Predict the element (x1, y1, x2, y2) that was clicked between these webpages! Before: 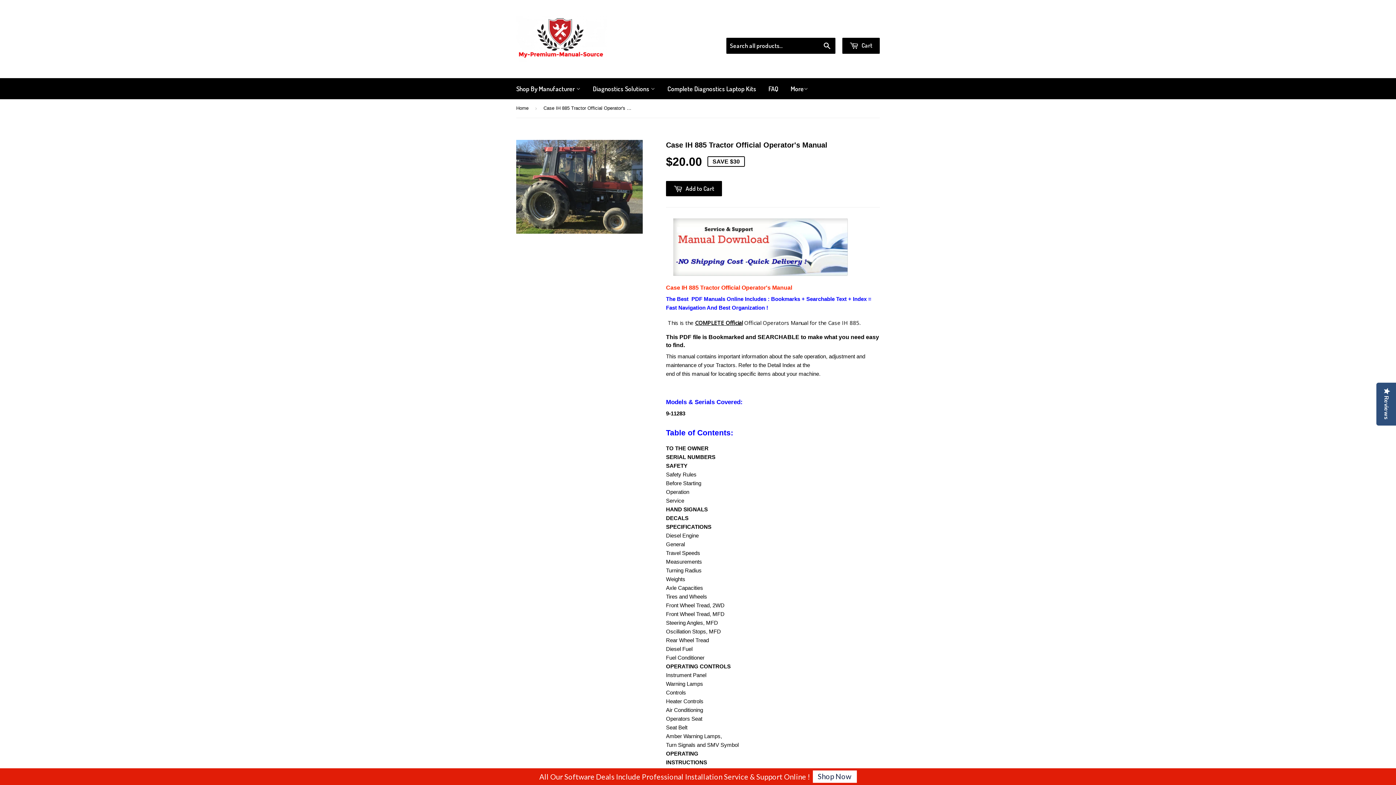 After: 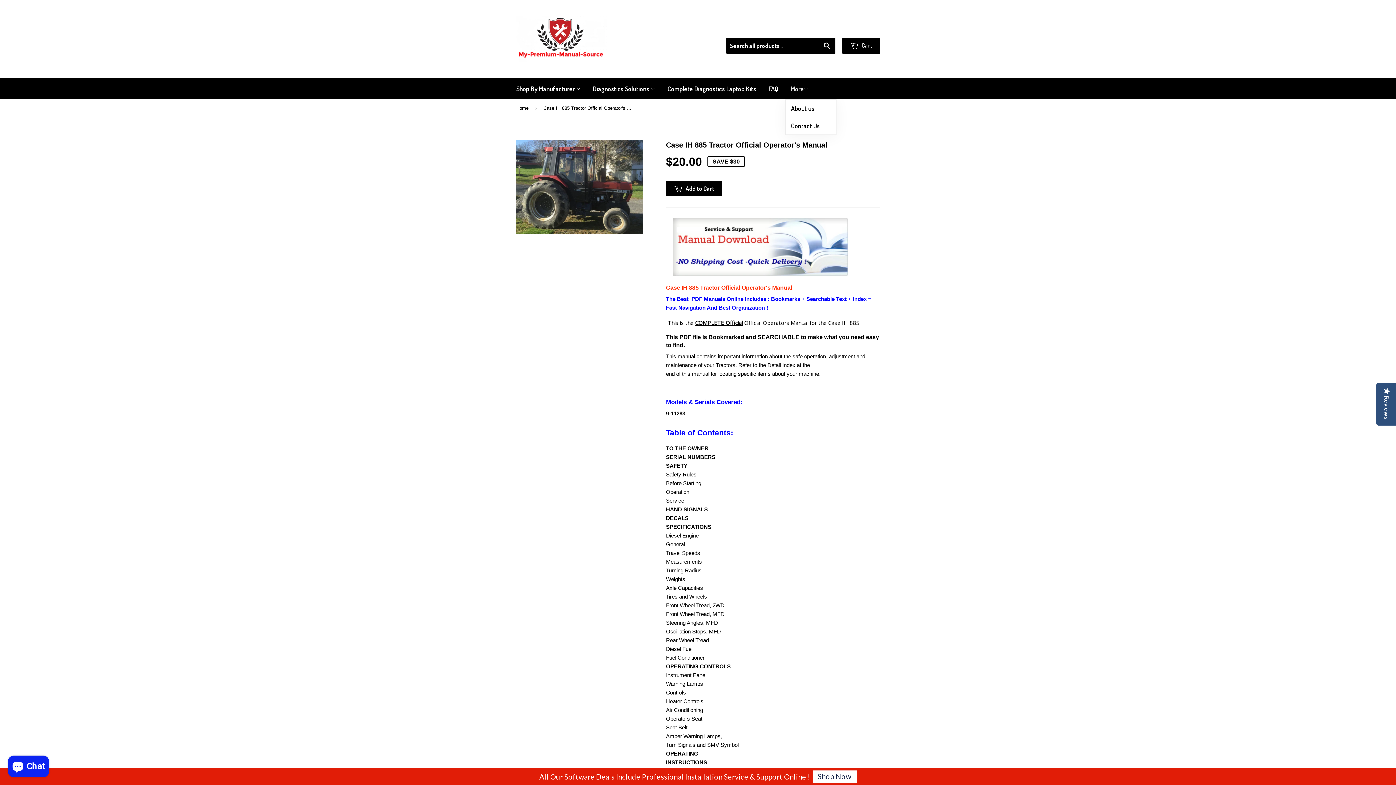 Action: label: More bbox: (832, 78, 863, 99)